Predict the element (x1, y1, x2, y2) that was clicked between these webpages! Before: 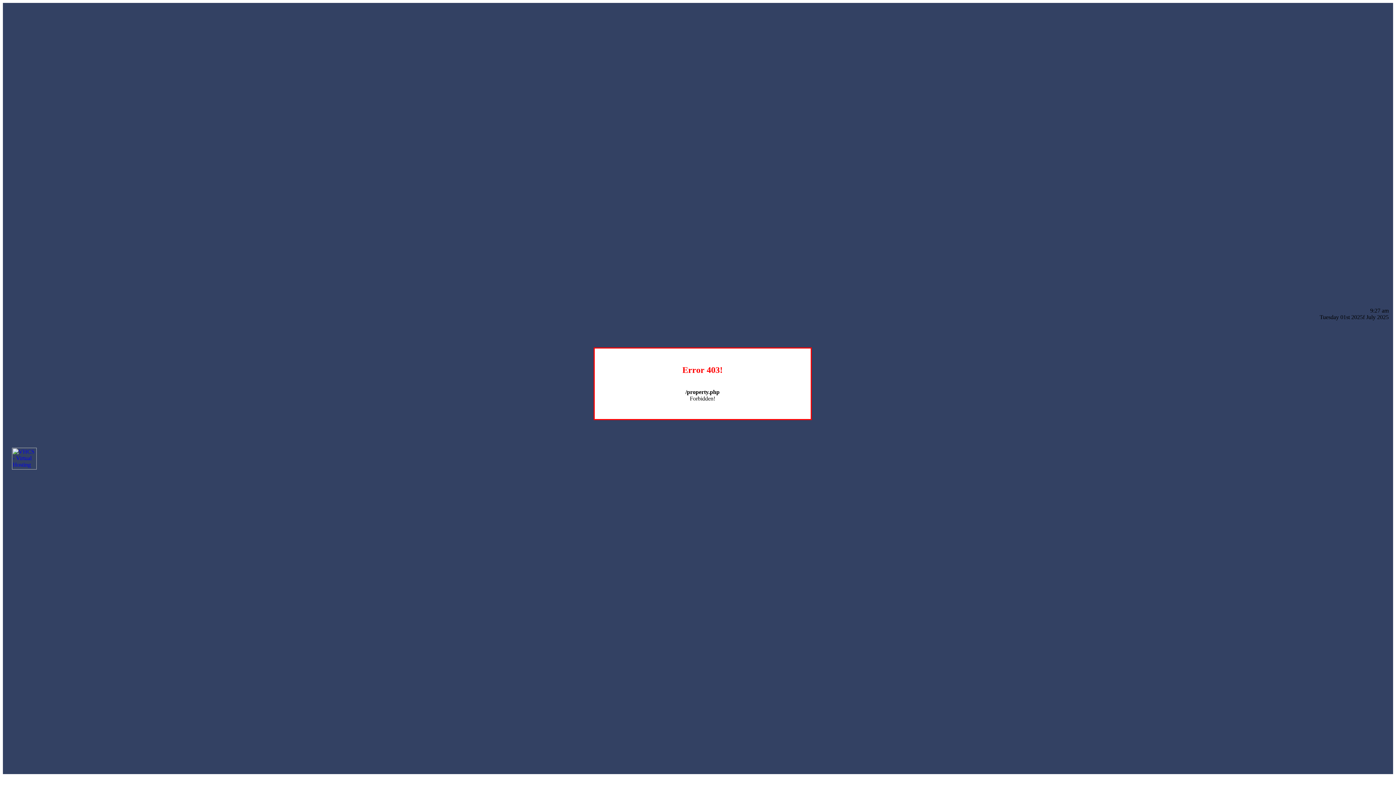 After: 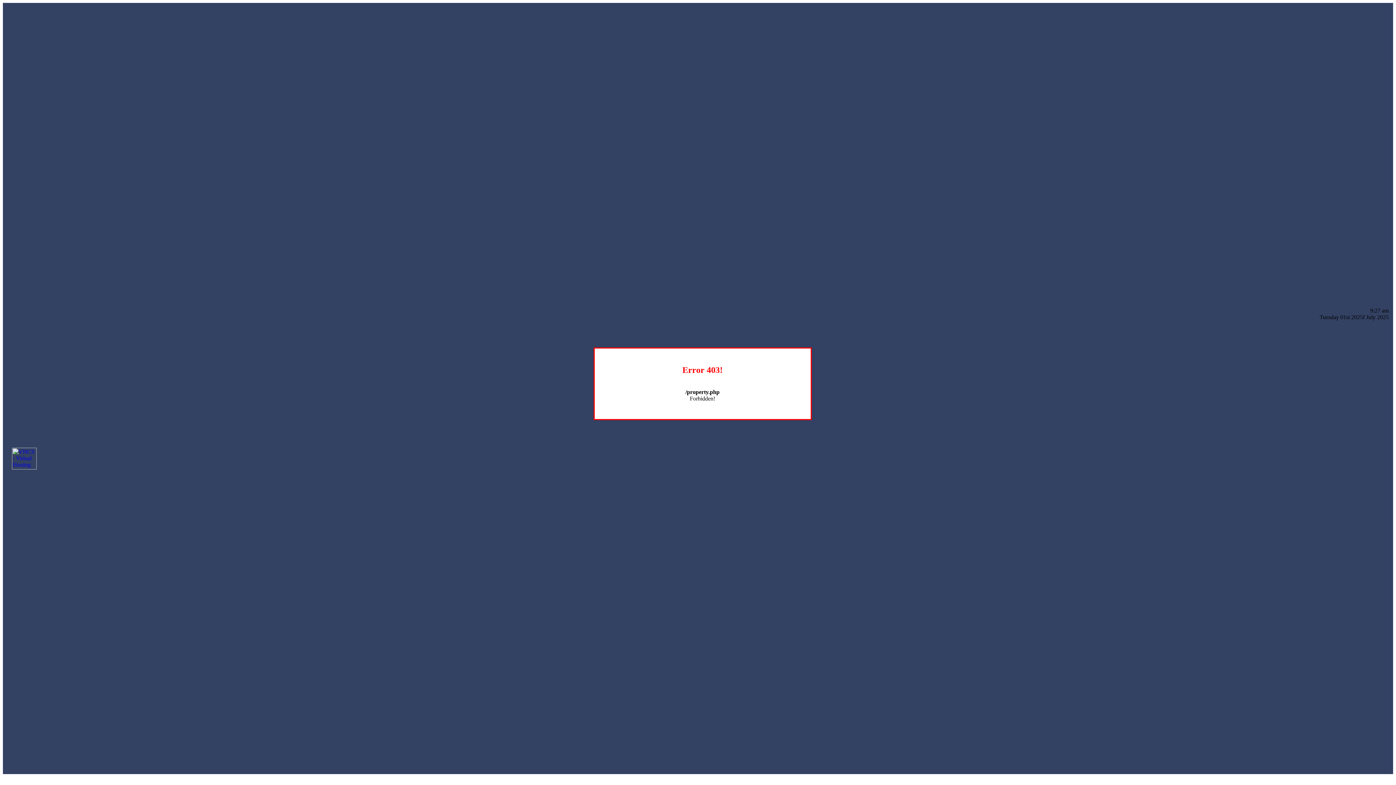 Action: bbox: (12, 464, 36, 470)